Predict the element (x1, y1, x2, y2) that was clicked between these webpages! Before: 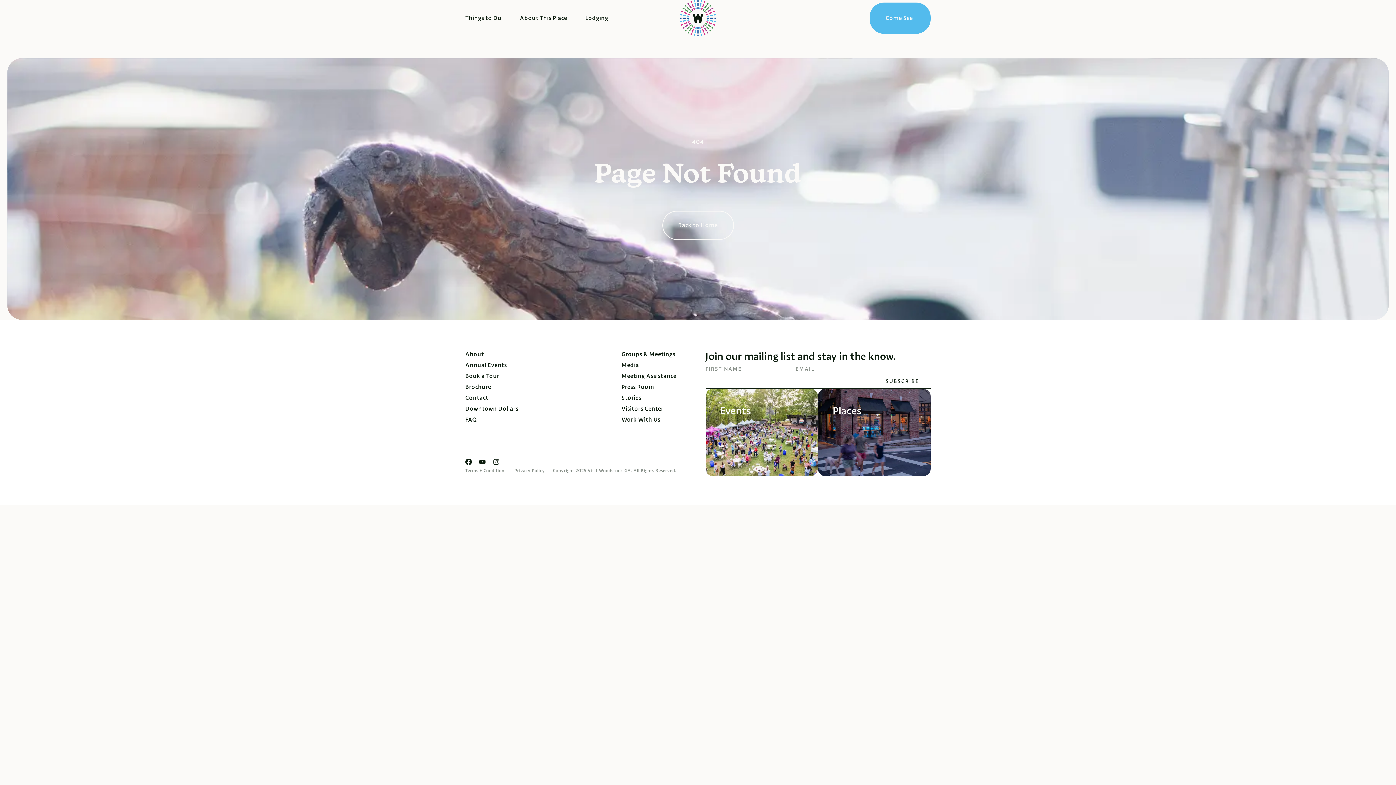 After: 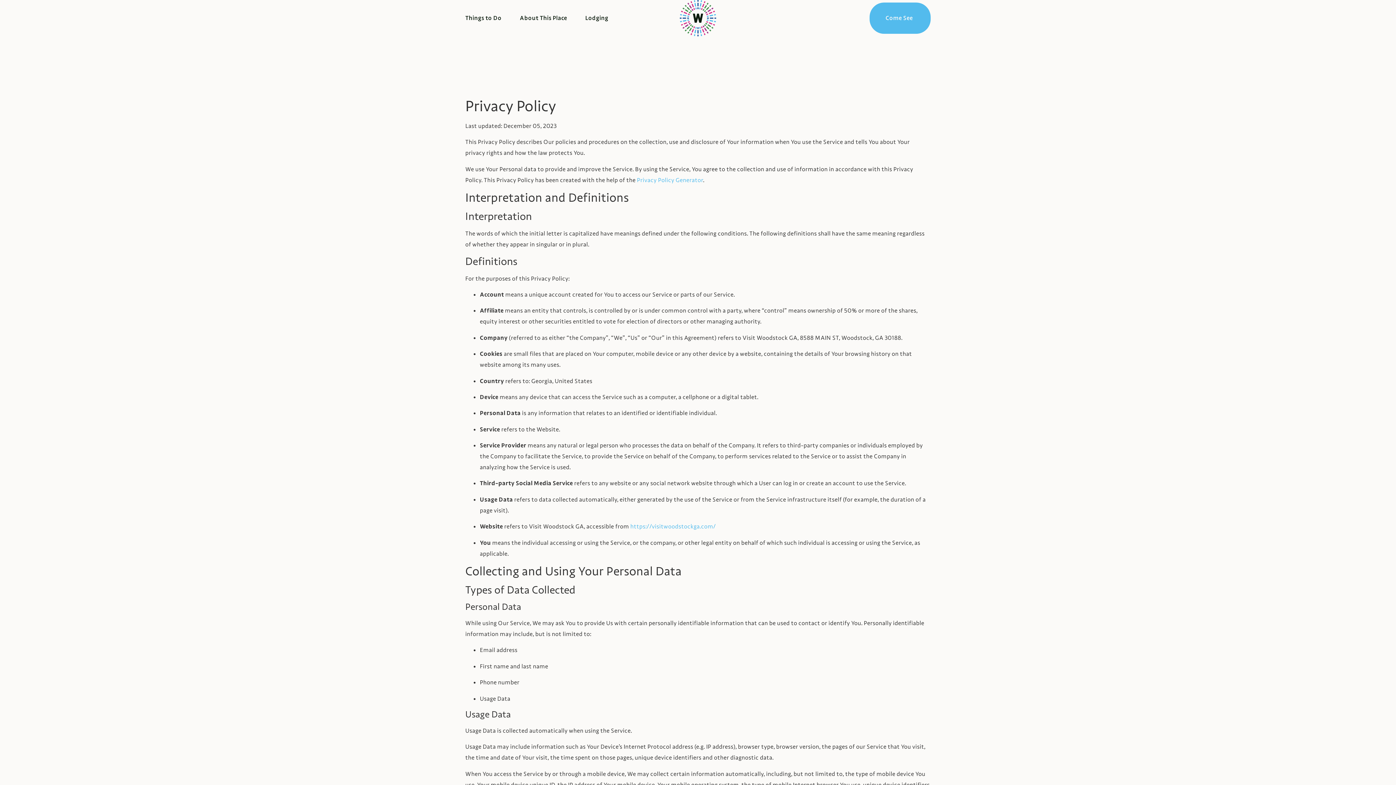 Action: label: Privacy Policy bbox: (514, 465, 545, 476)